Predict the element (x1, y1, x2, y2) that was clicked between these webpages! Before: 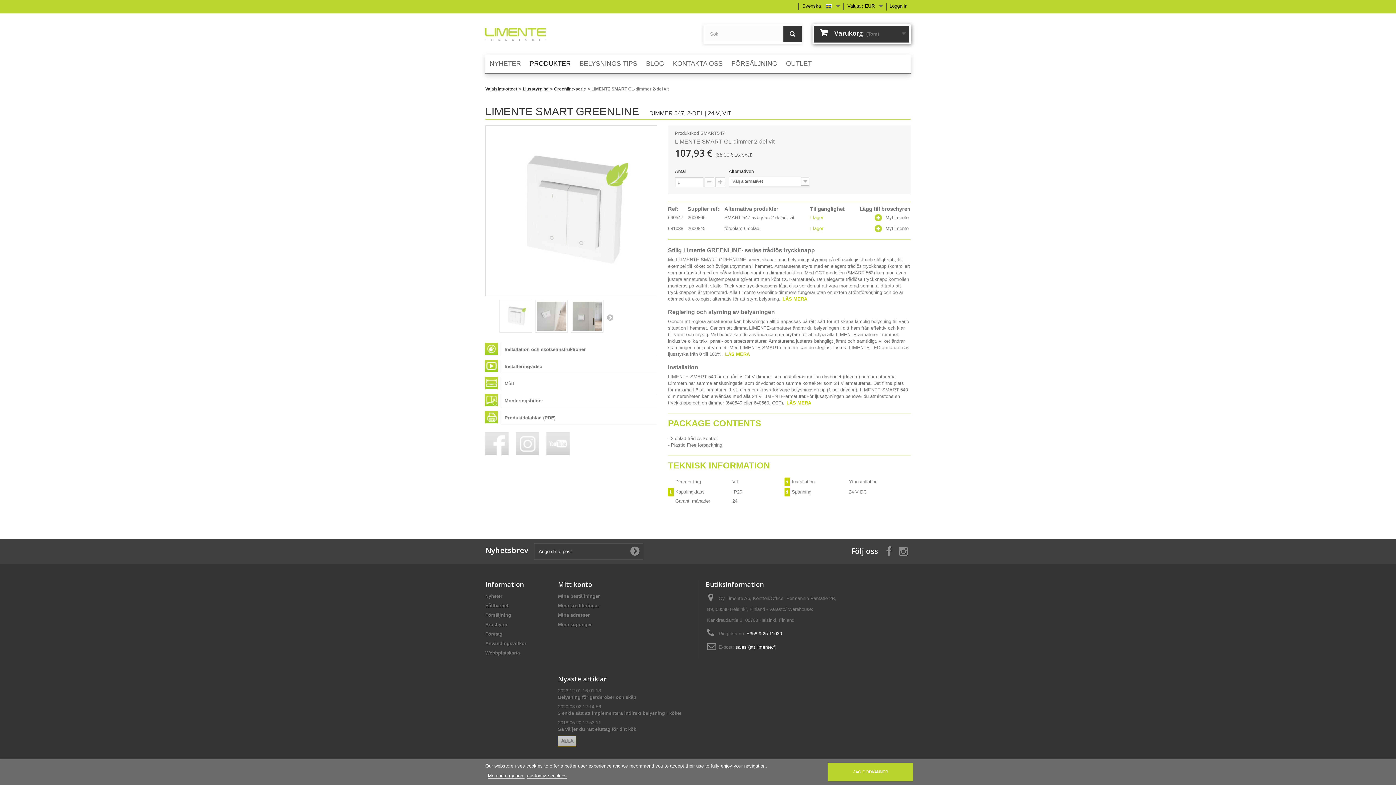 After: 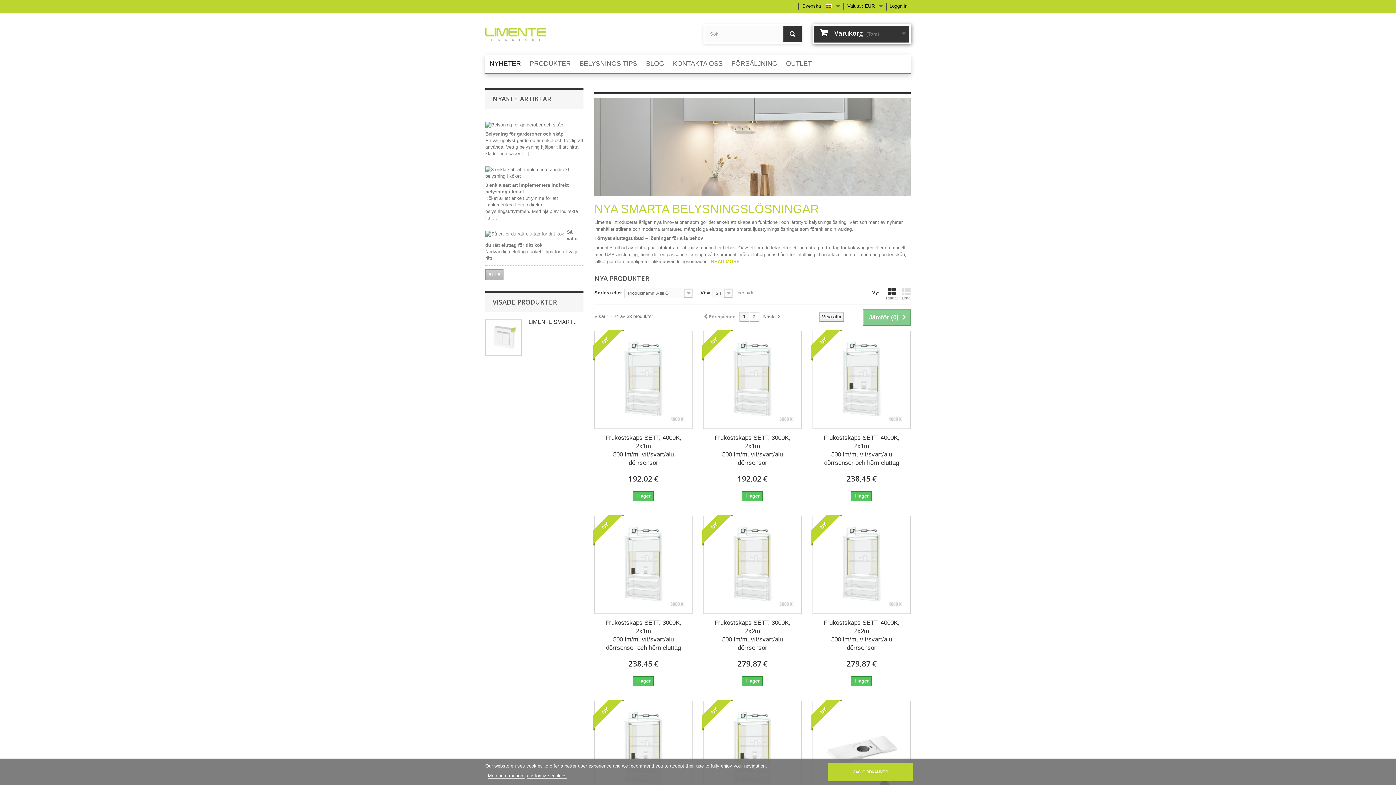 Action: label: NYHETER bbox: (485, 54, 525, 72)